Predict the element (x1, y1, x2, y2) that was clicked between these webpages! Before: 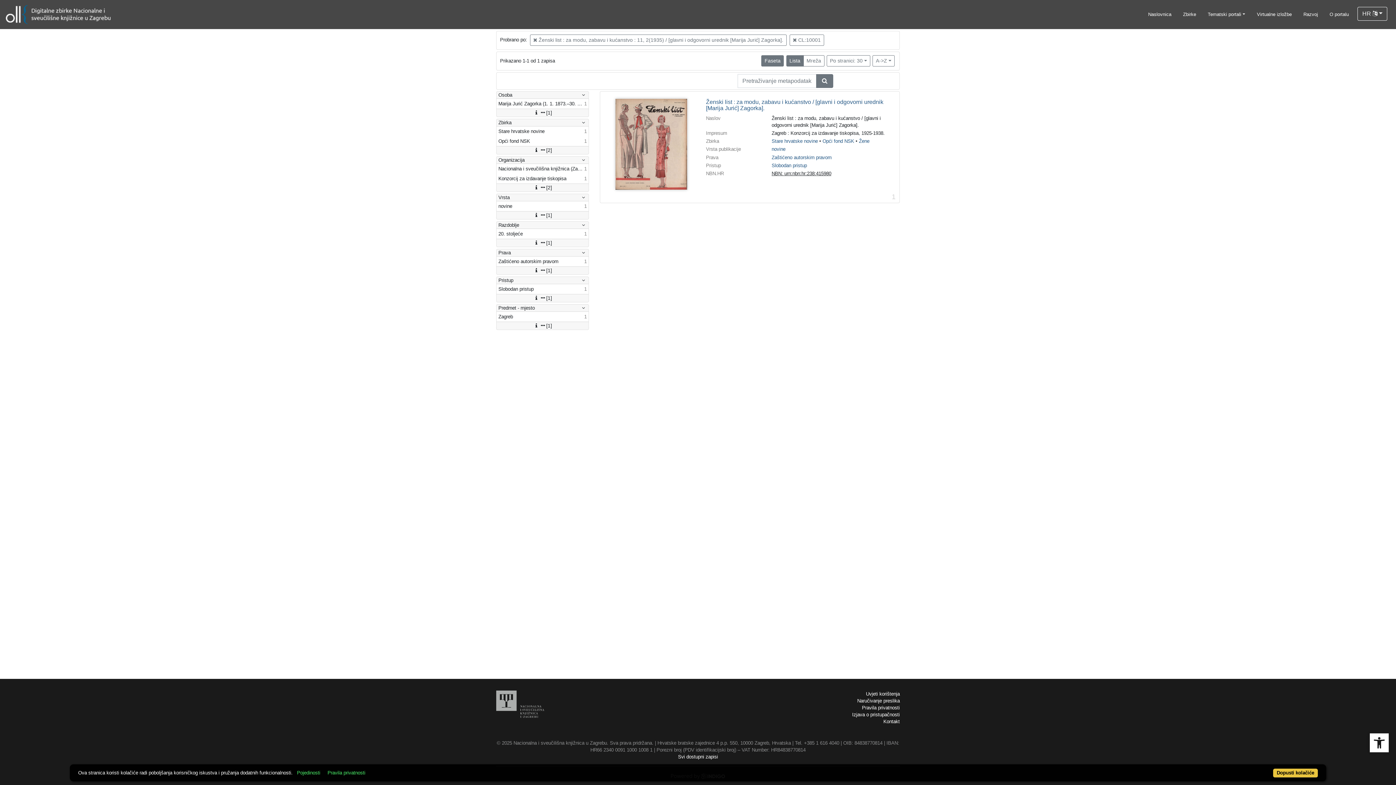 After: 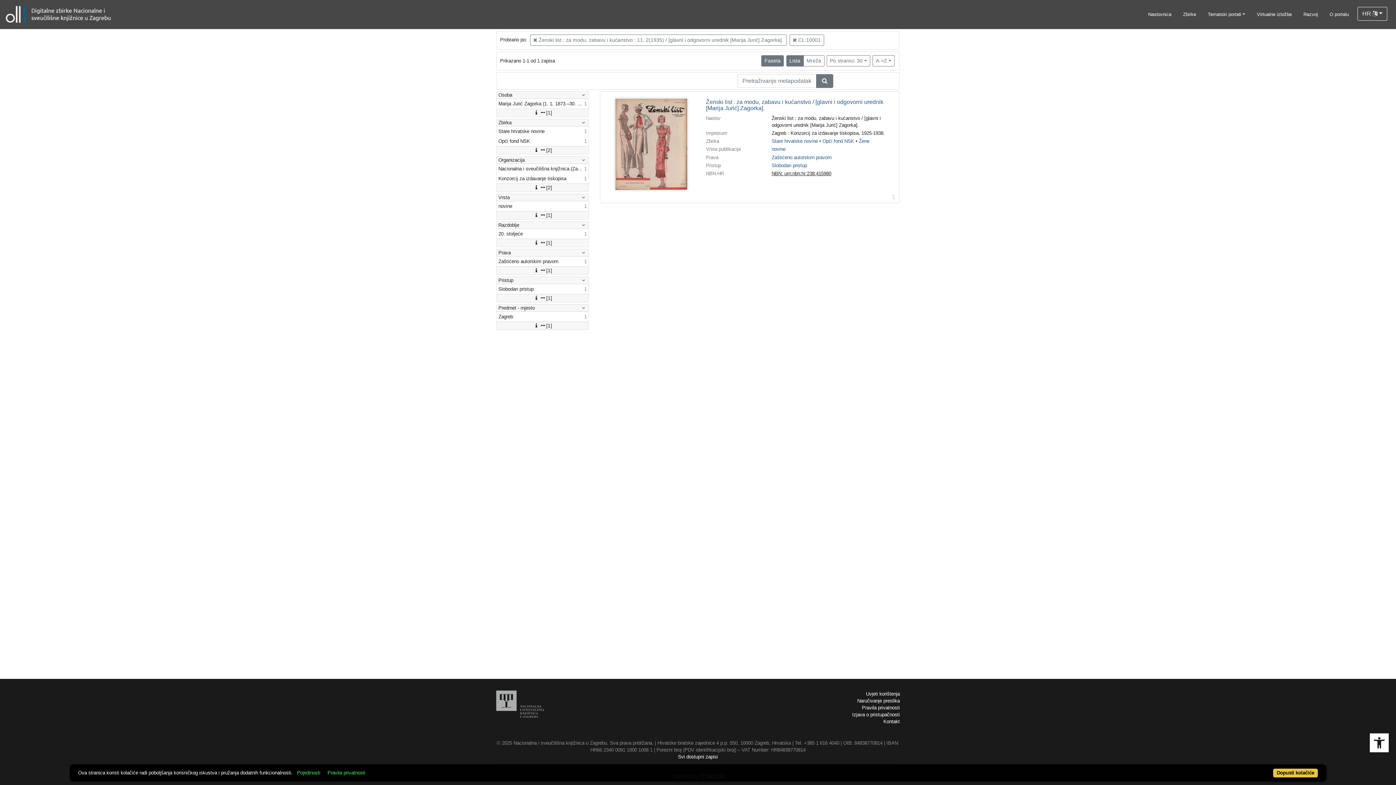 Action: bbox: (1180, 6, 1199, 22) label: Zbirke